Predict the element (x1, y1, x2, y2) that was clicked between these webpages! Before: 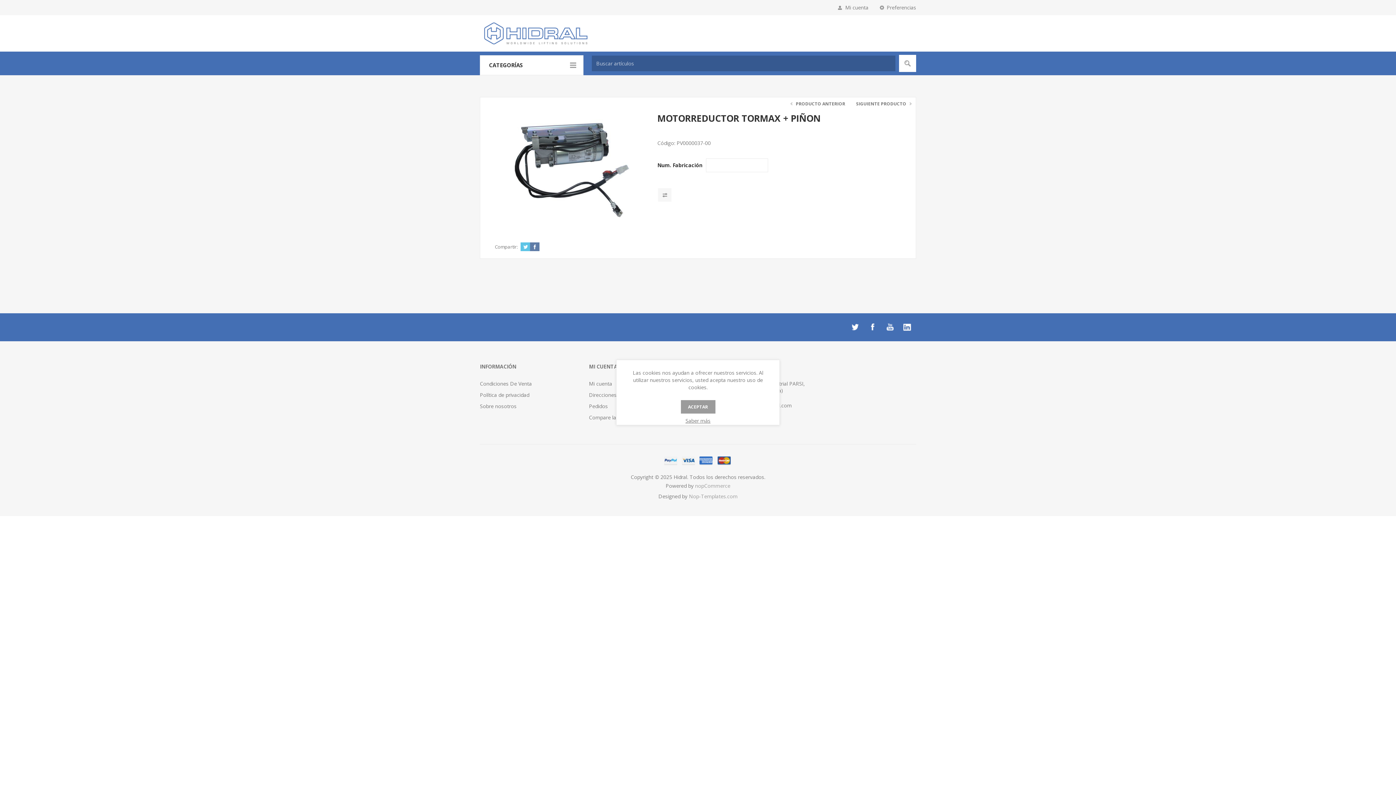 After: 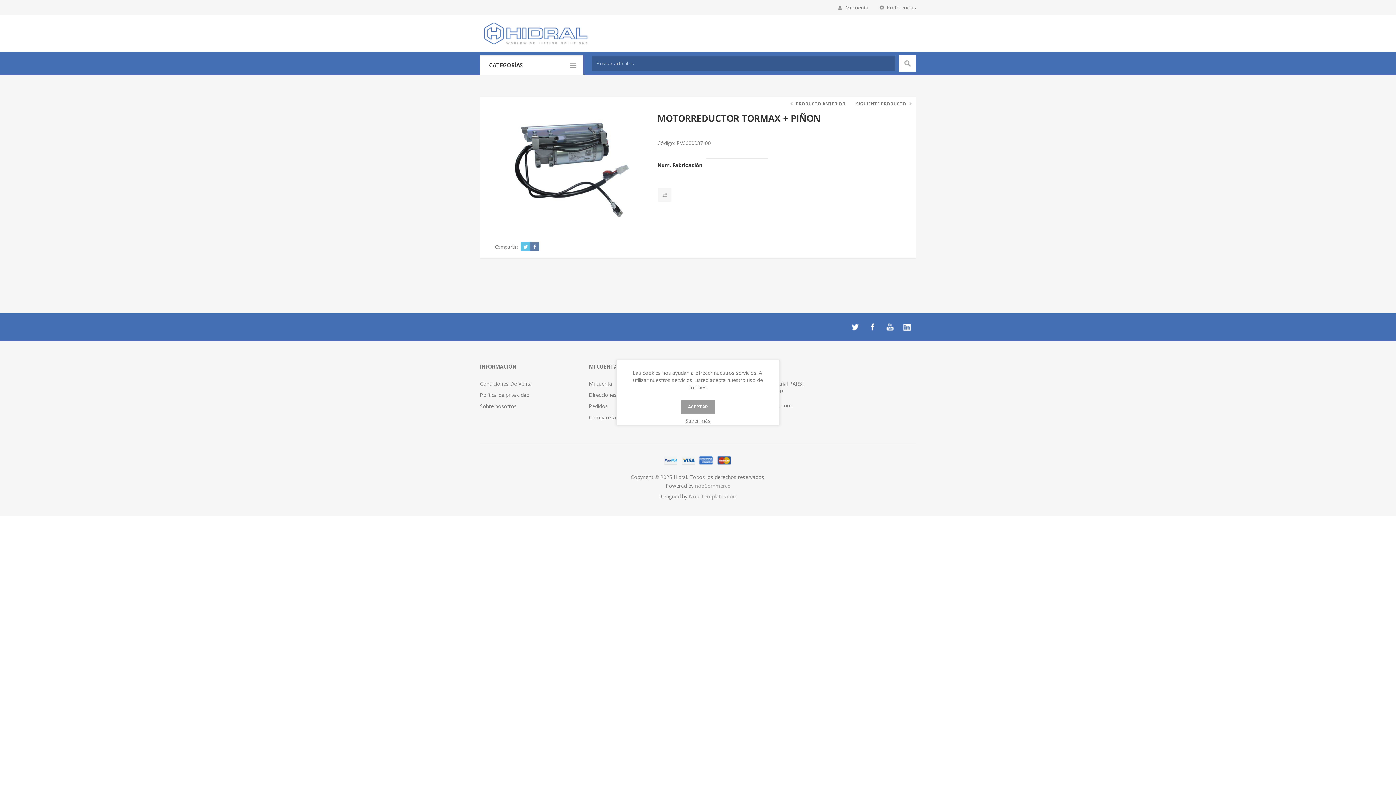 Action: bbox: (884, 321, 896, 333) label: Youtube